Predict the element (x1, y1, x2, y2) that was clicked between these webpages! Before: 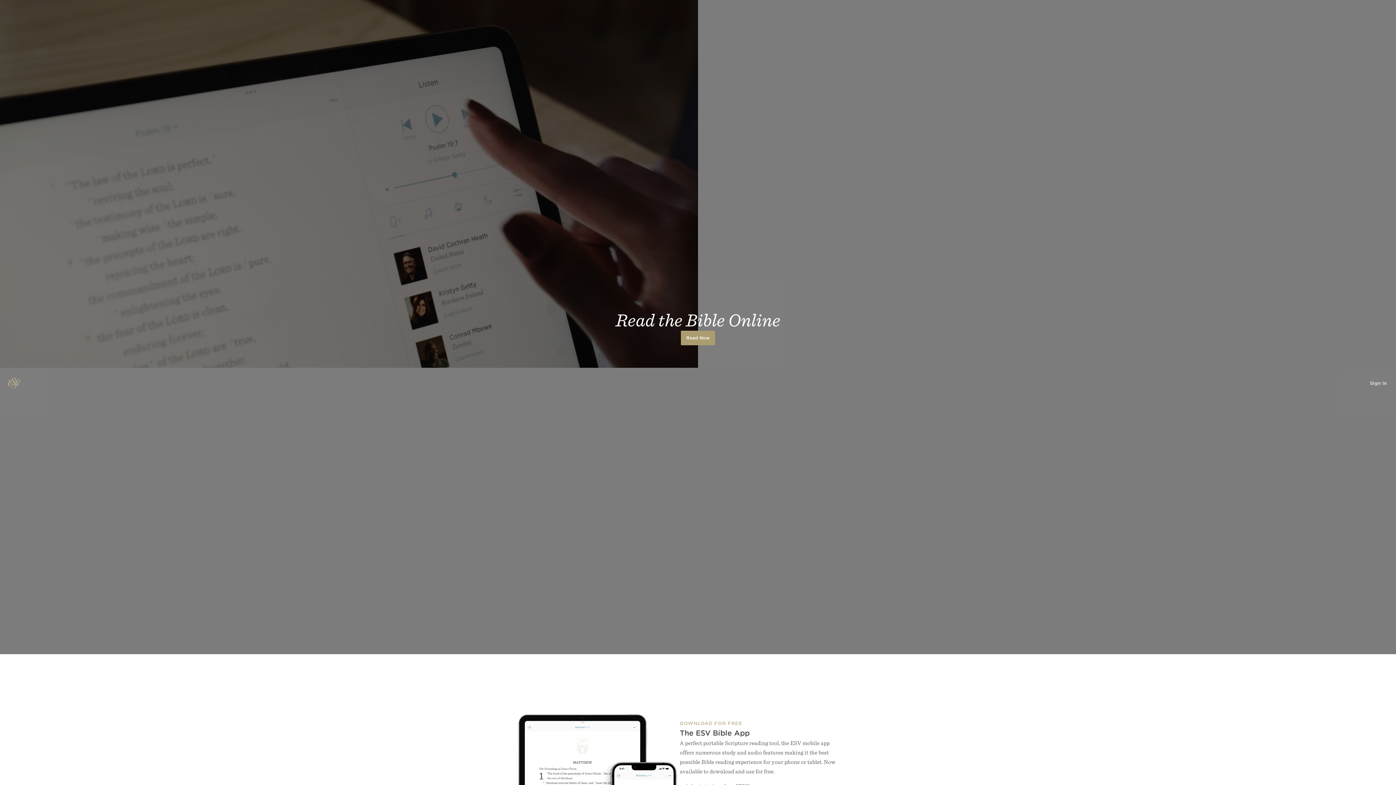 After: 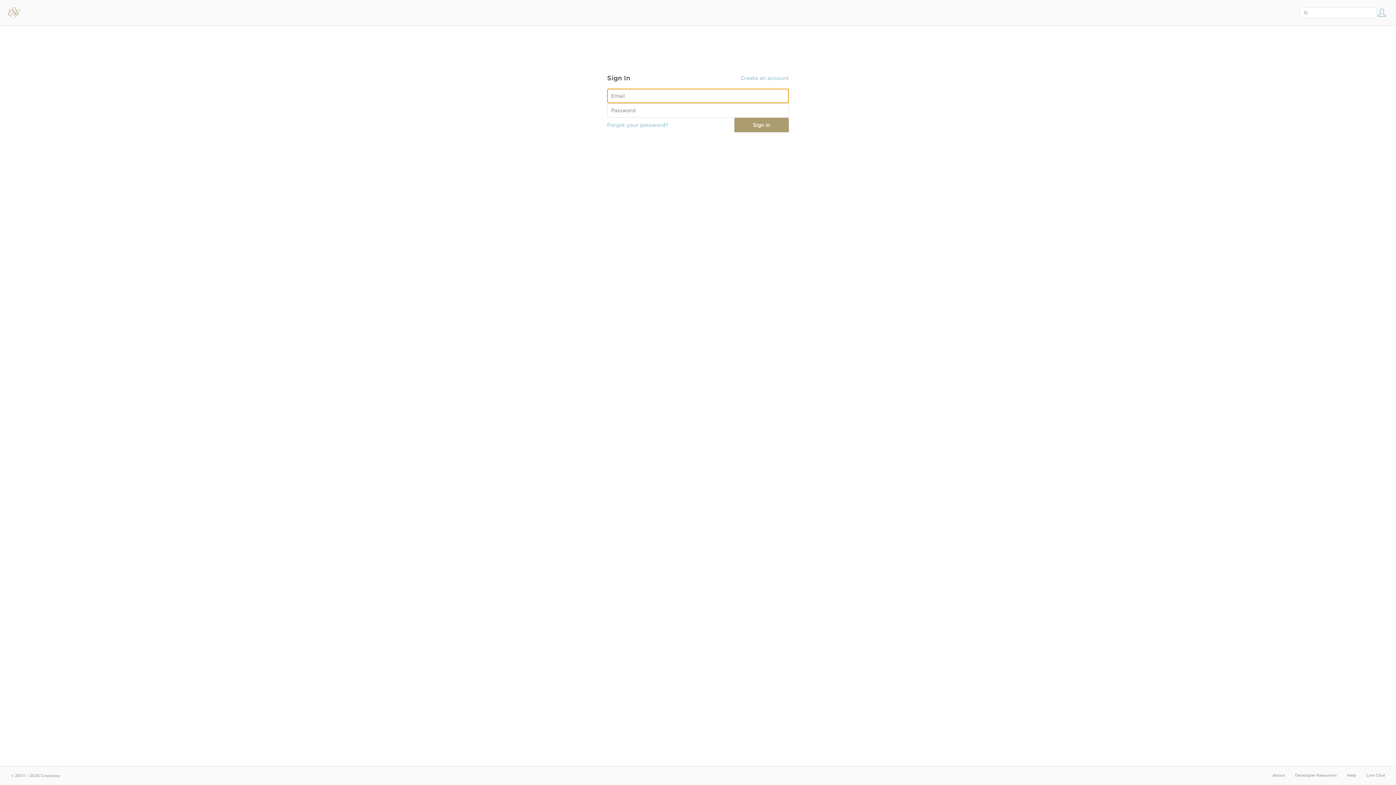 Action: bbox: (1370, 379, 1387, 387) label: Sign In